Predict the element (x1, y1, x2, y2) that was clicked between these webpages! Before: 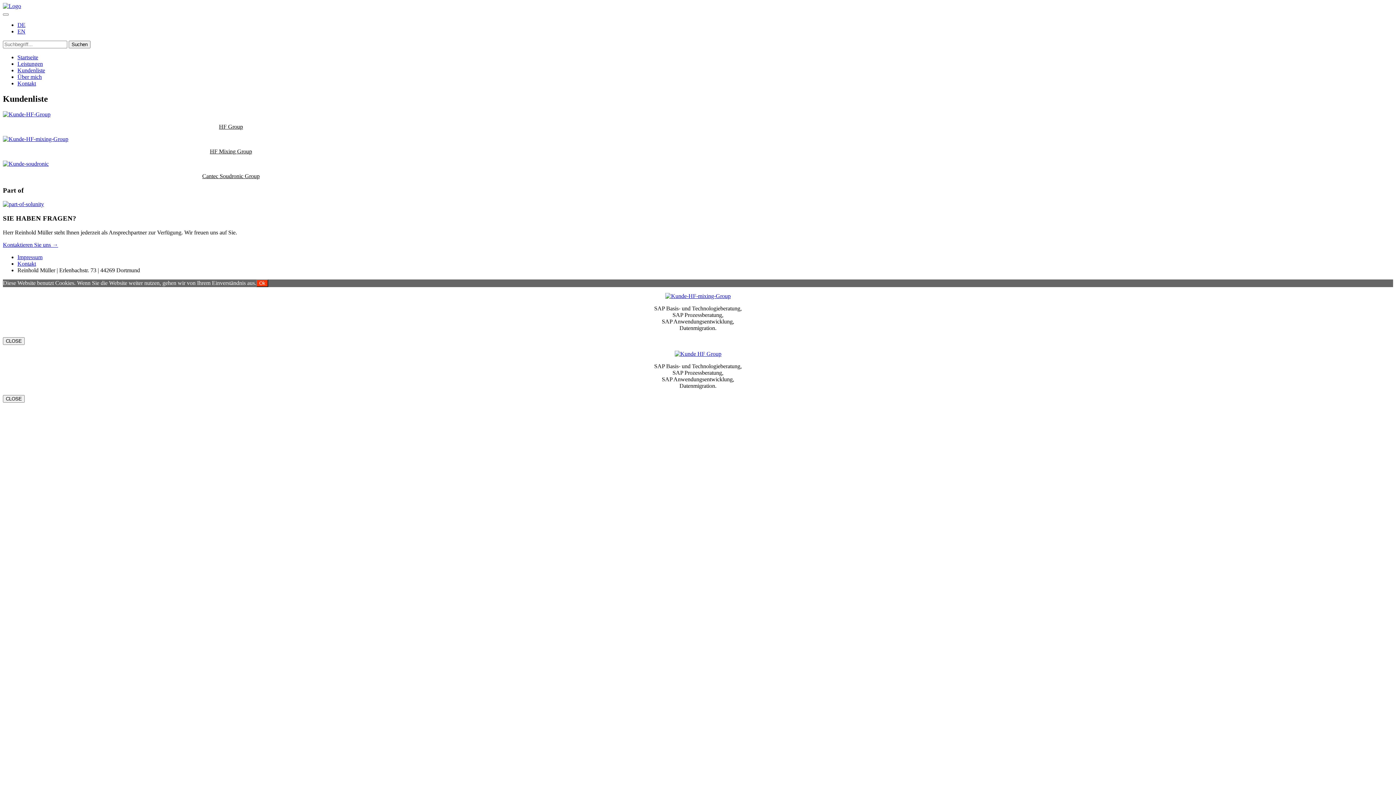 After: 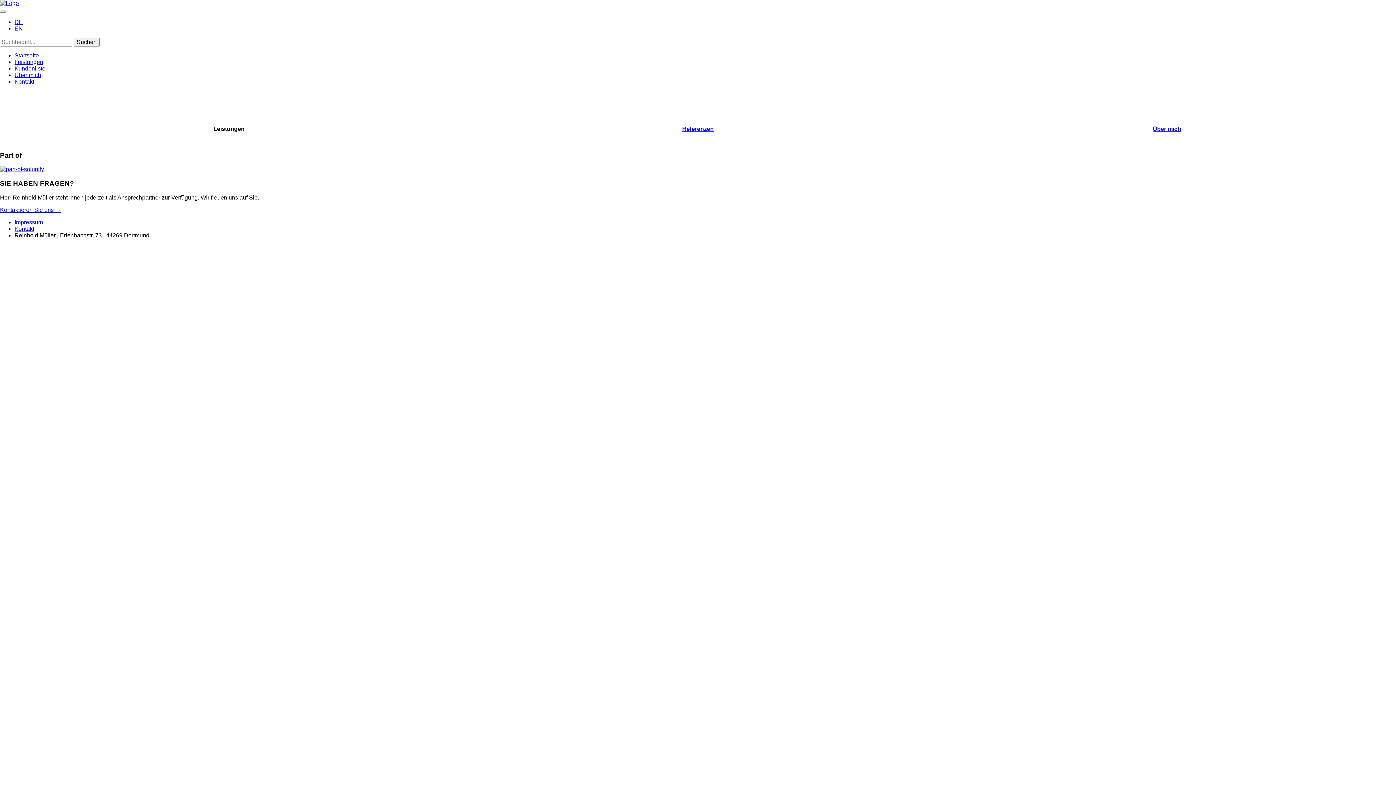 Action: bbox: (17, 21, 25, 28) label: DE